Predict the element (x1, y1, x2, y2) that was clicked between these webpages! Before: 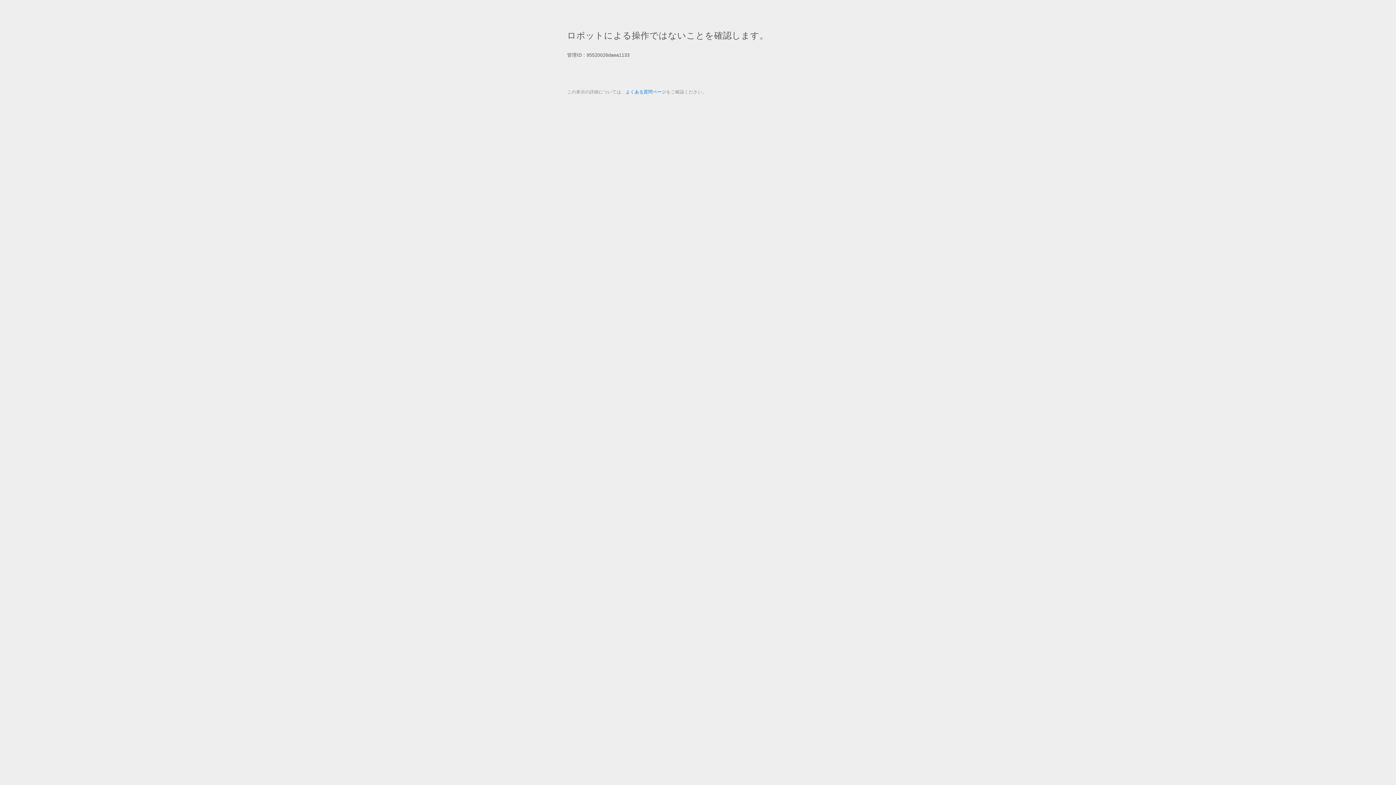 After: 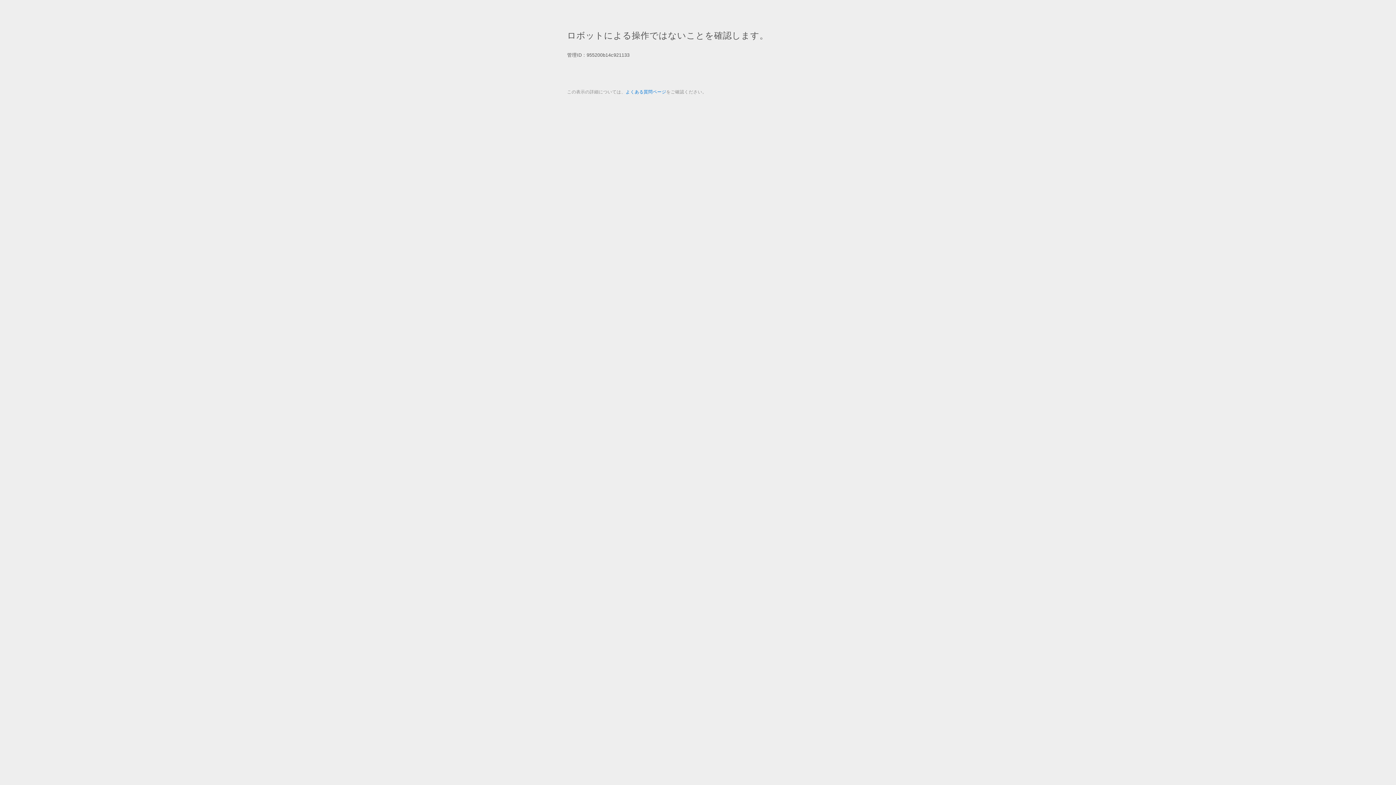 Action: bbox: (625, 89, 666, 94) label: よくある質問ページ